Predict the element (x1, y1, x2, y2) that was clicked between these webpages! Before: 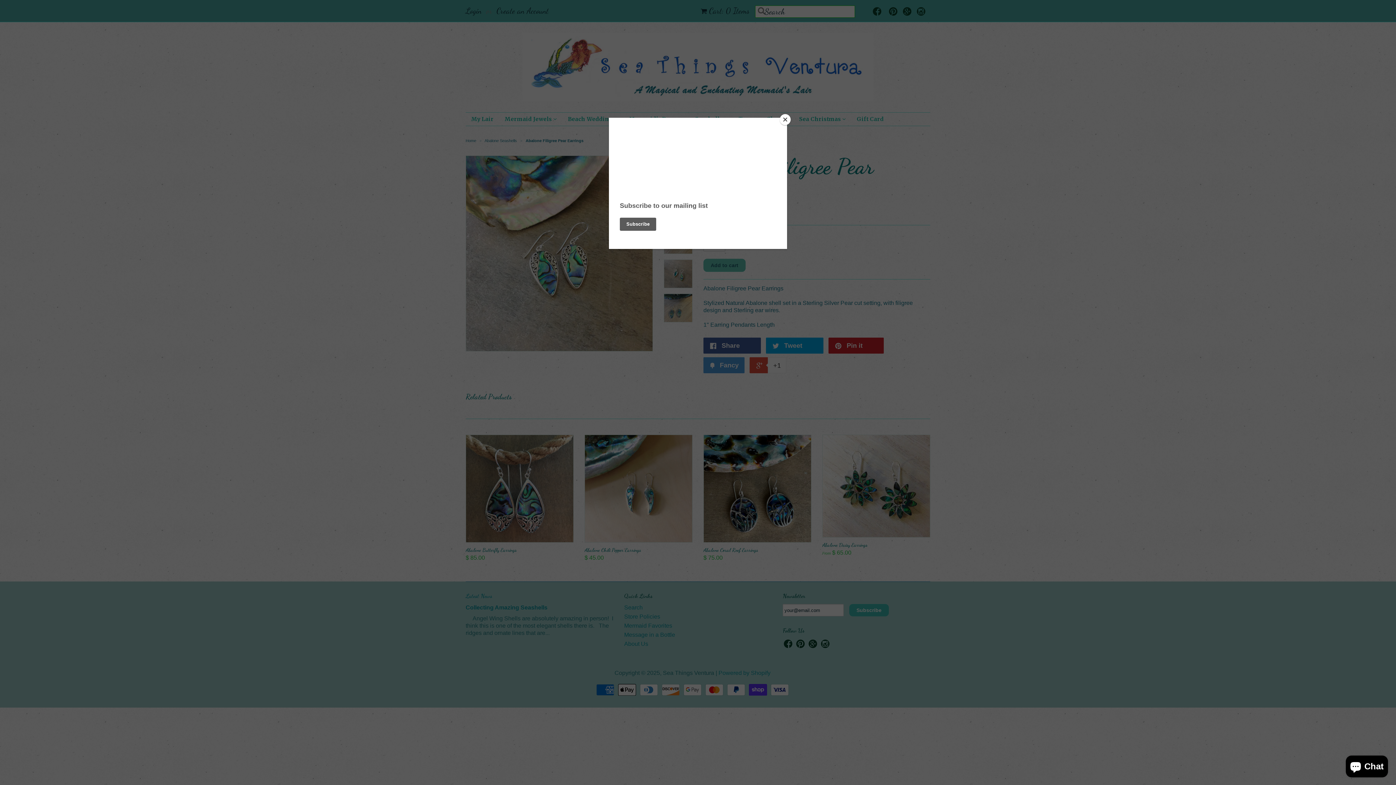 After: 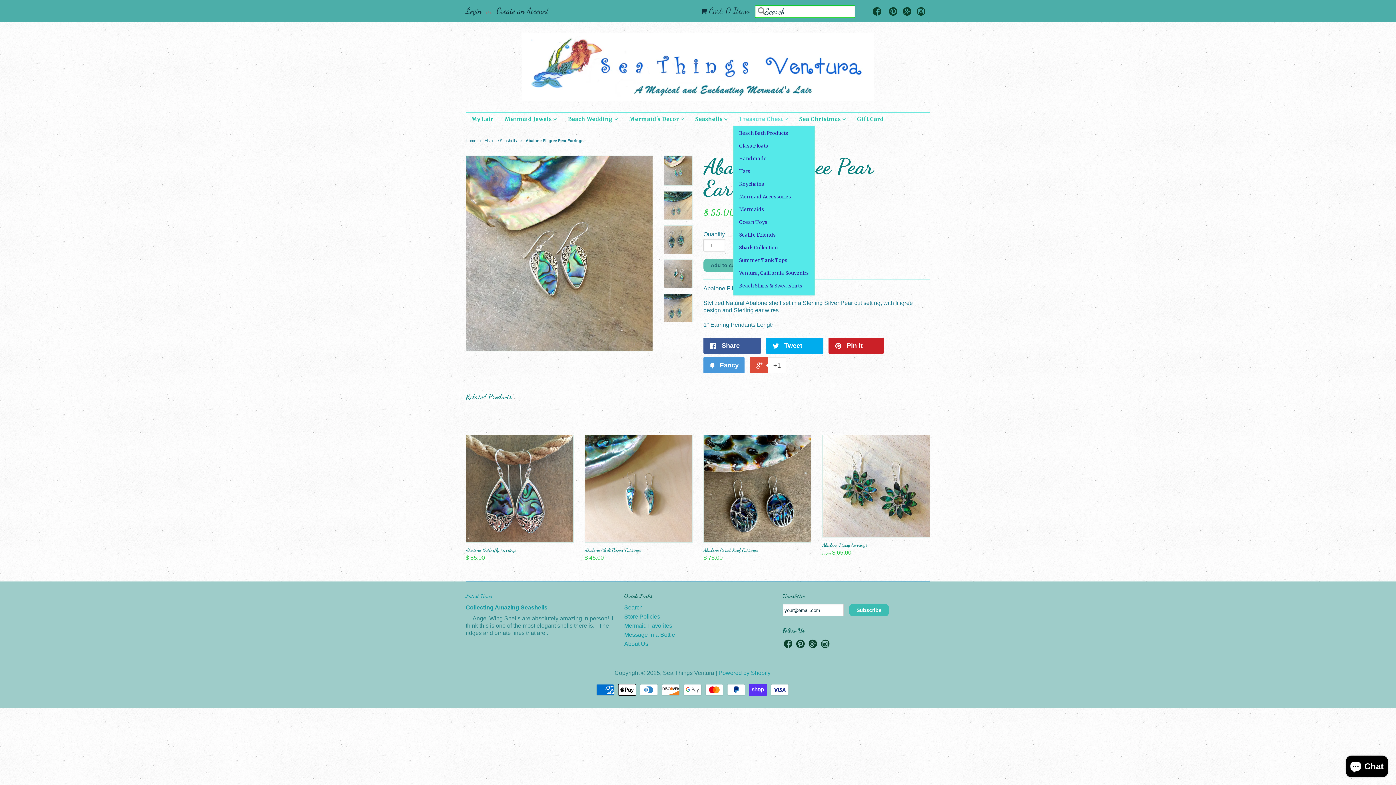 Action: label: Close bbox: (780, 114, 790, 125)